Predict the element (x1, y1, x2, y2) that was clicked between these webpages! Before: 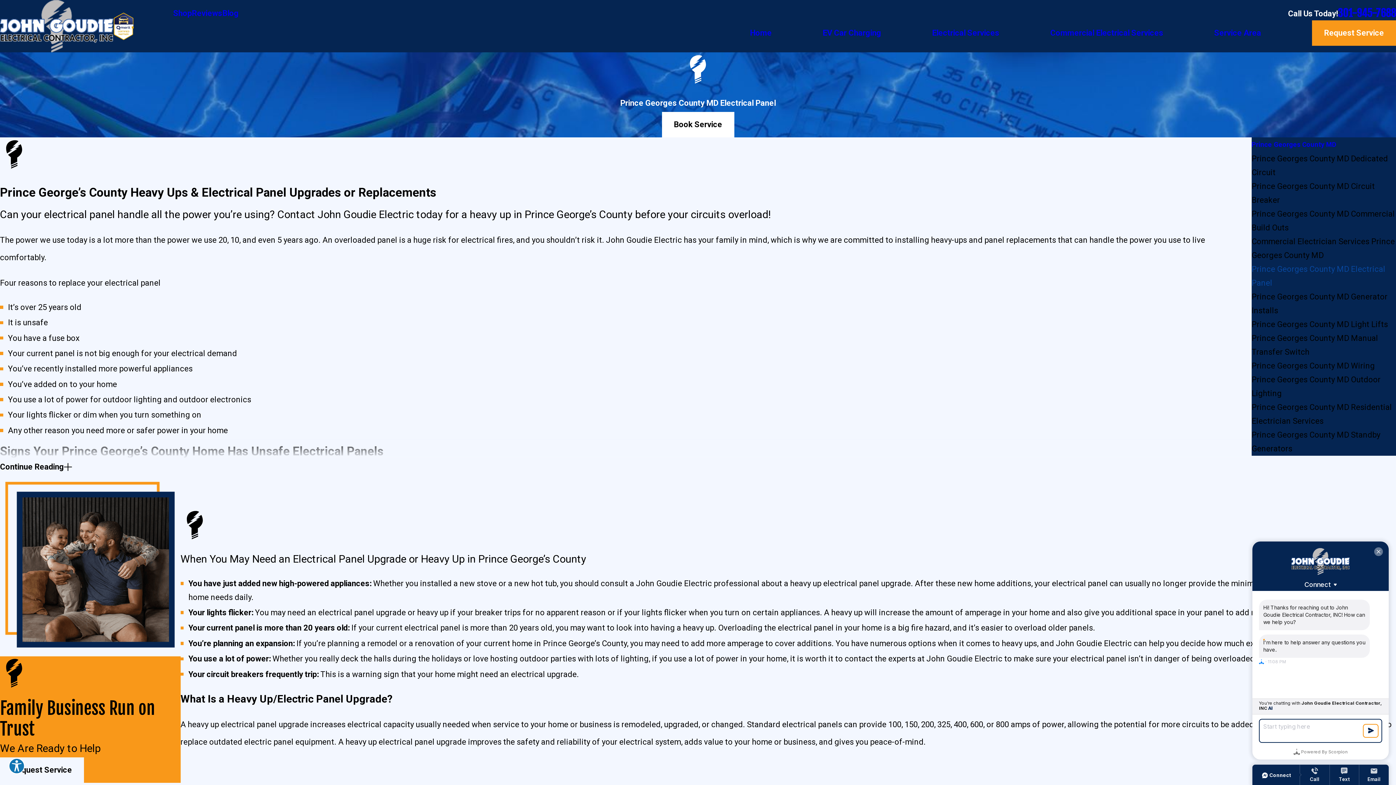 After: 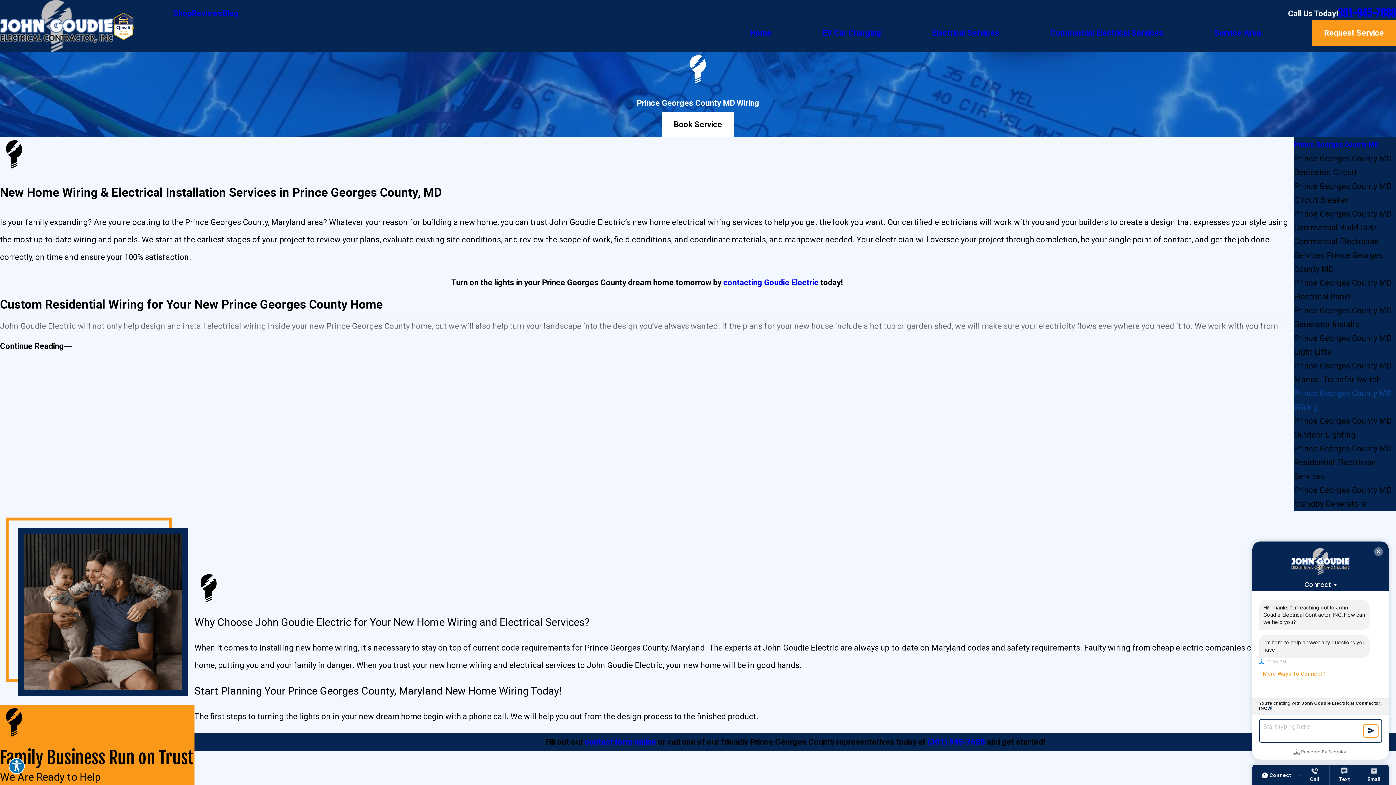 Action: bbox: (1251, 359, 1396, 373) label: Prince Georges County MD Wiring